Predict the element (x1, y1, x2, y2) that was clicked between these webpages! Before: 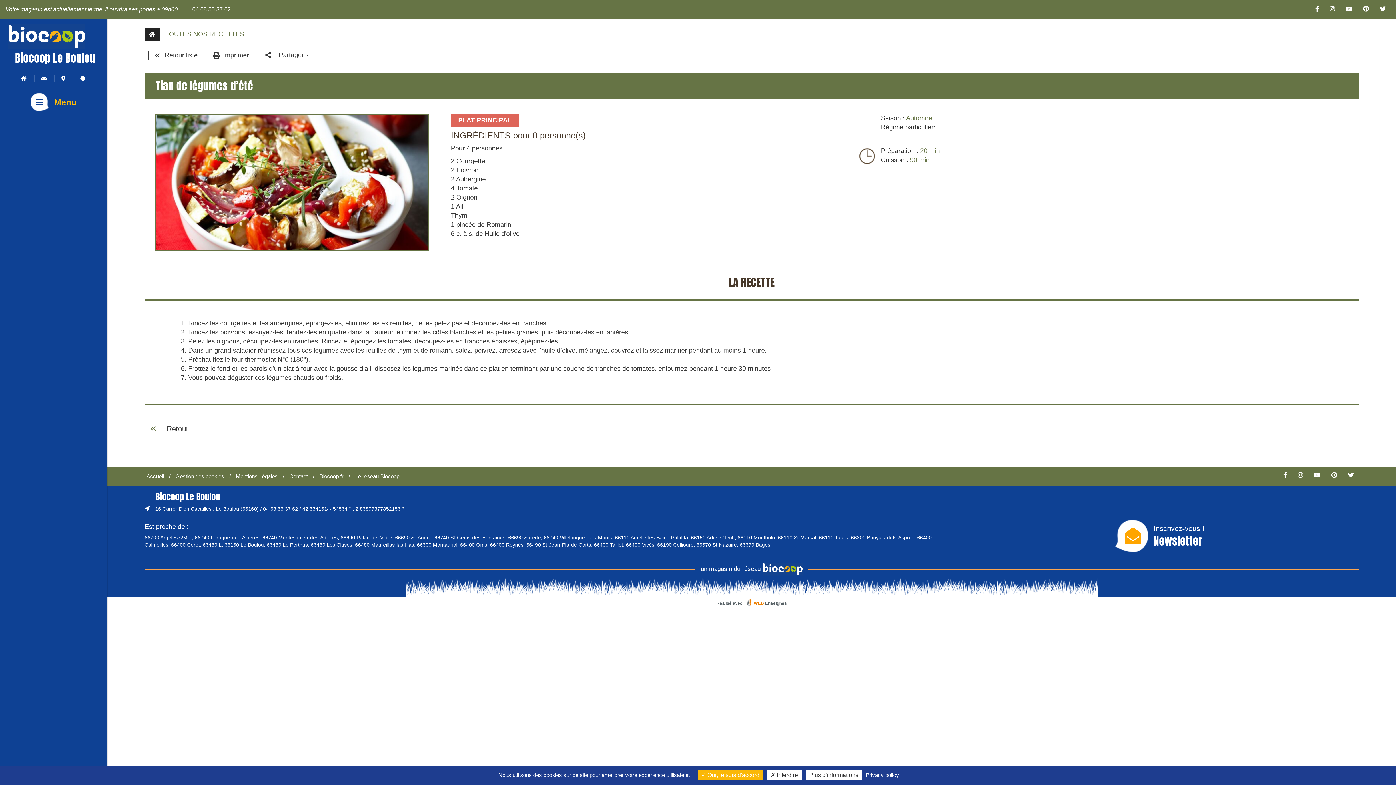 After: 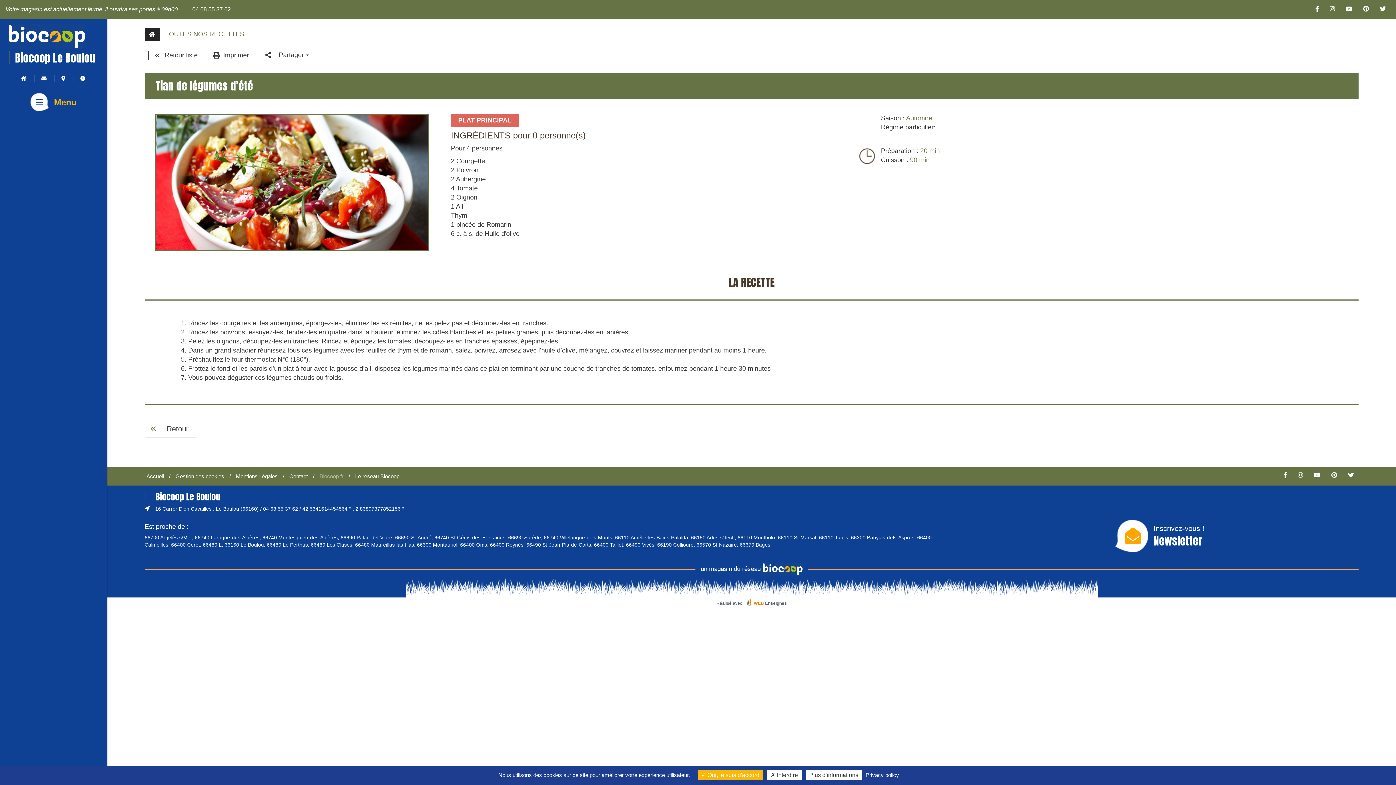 Action: bbox: (319, 473, 343, 479) label: Biocoop.fr